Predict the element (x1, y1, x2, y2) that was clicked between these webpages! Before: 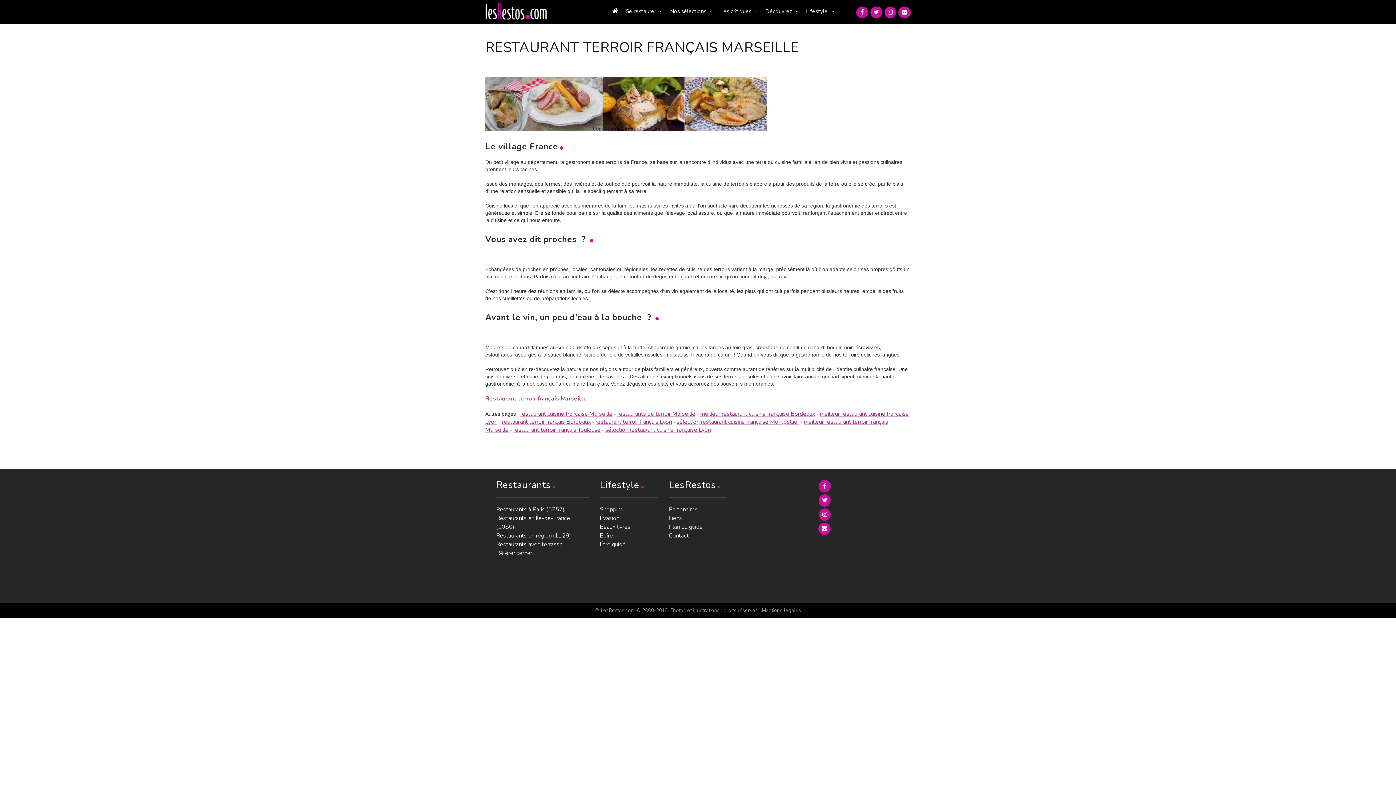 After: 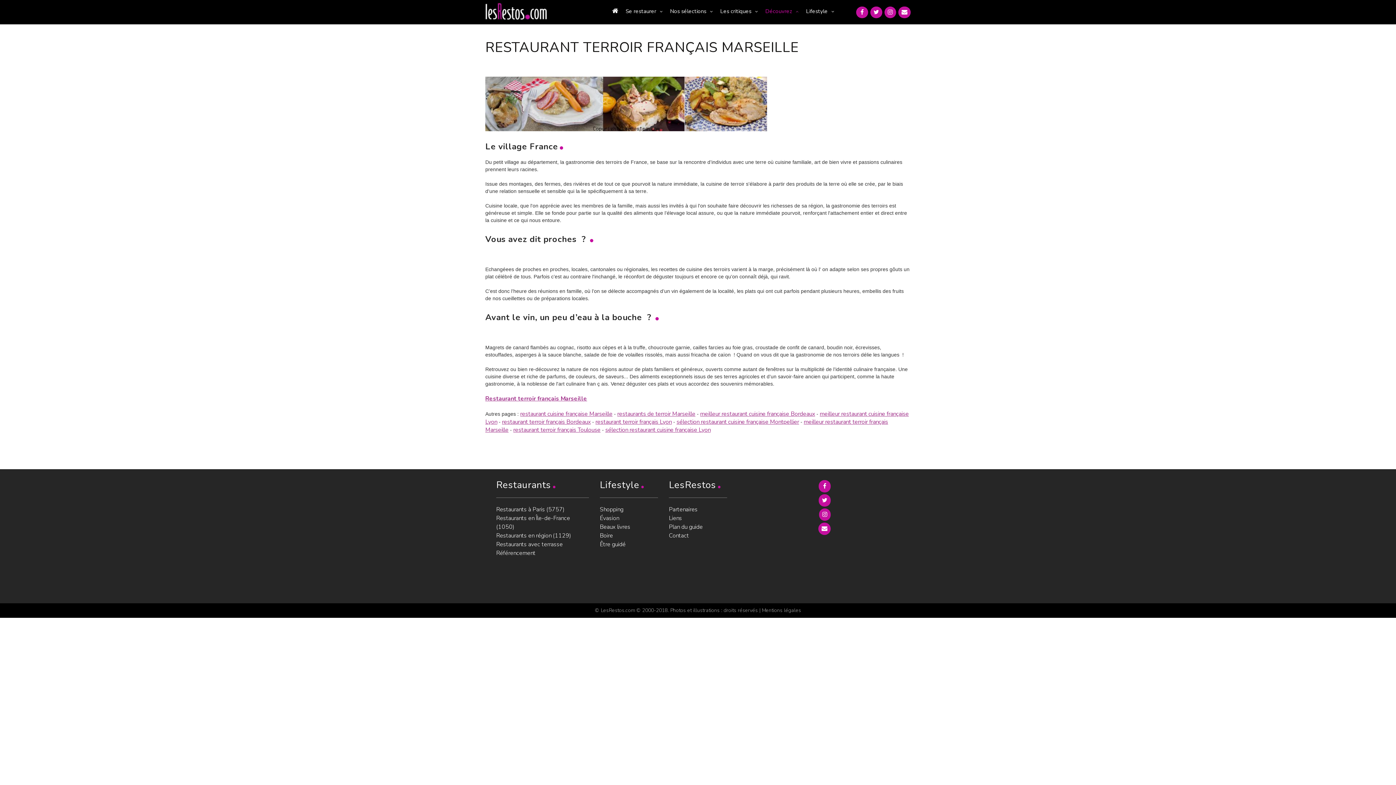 Action: bbox: (761, 3, 802, 18) label: Découvrez